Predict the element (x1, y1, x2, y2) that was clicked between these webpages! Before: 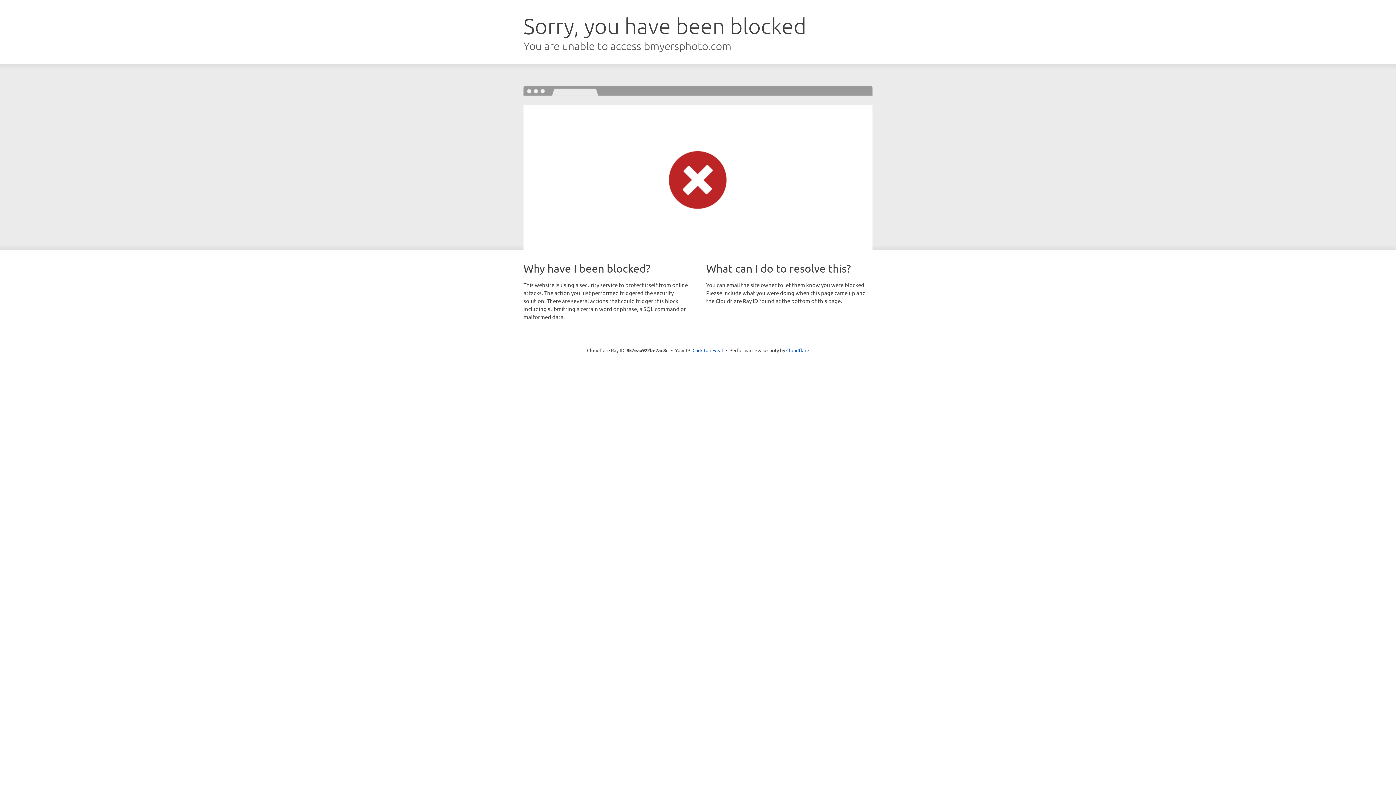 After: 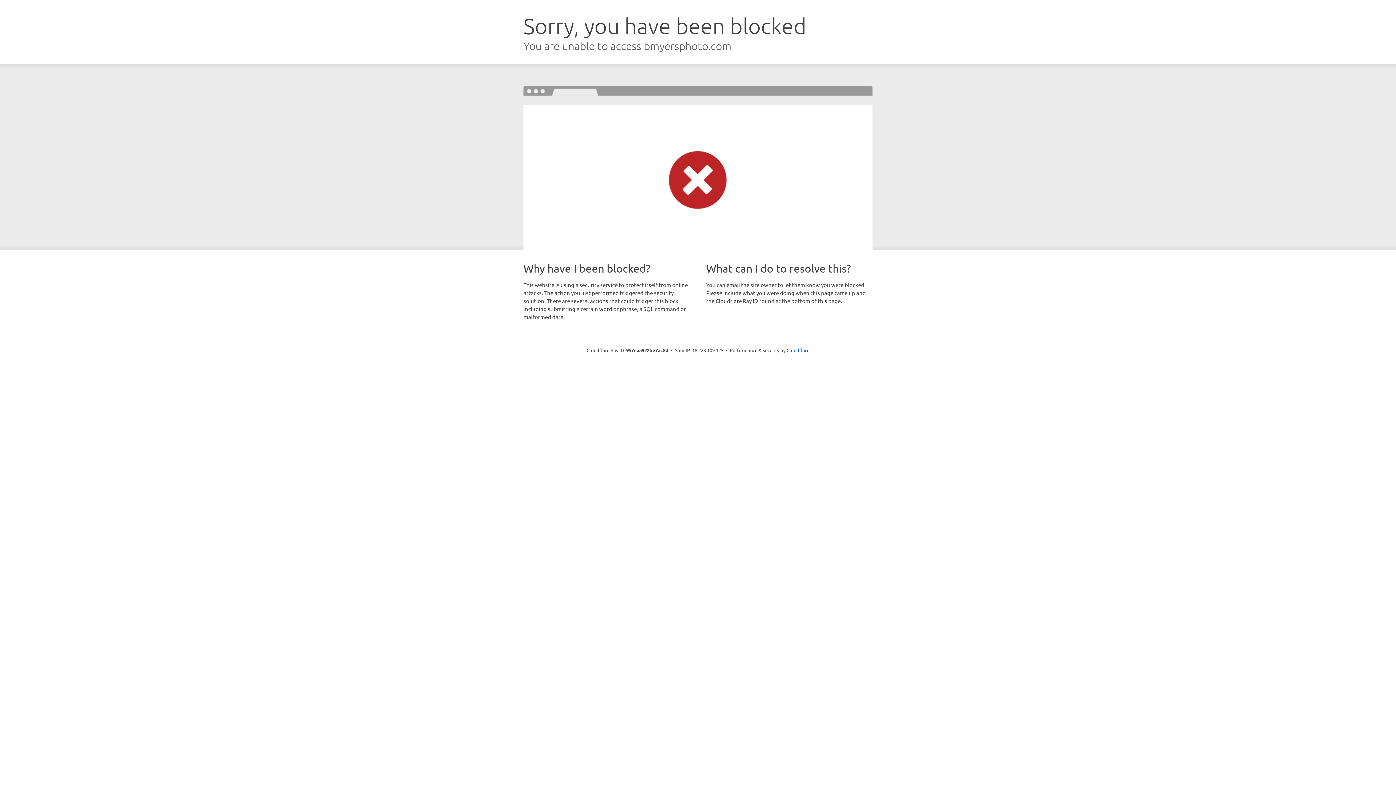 Action: bbox: (692, 346, 723, 353) label: Click to reveal